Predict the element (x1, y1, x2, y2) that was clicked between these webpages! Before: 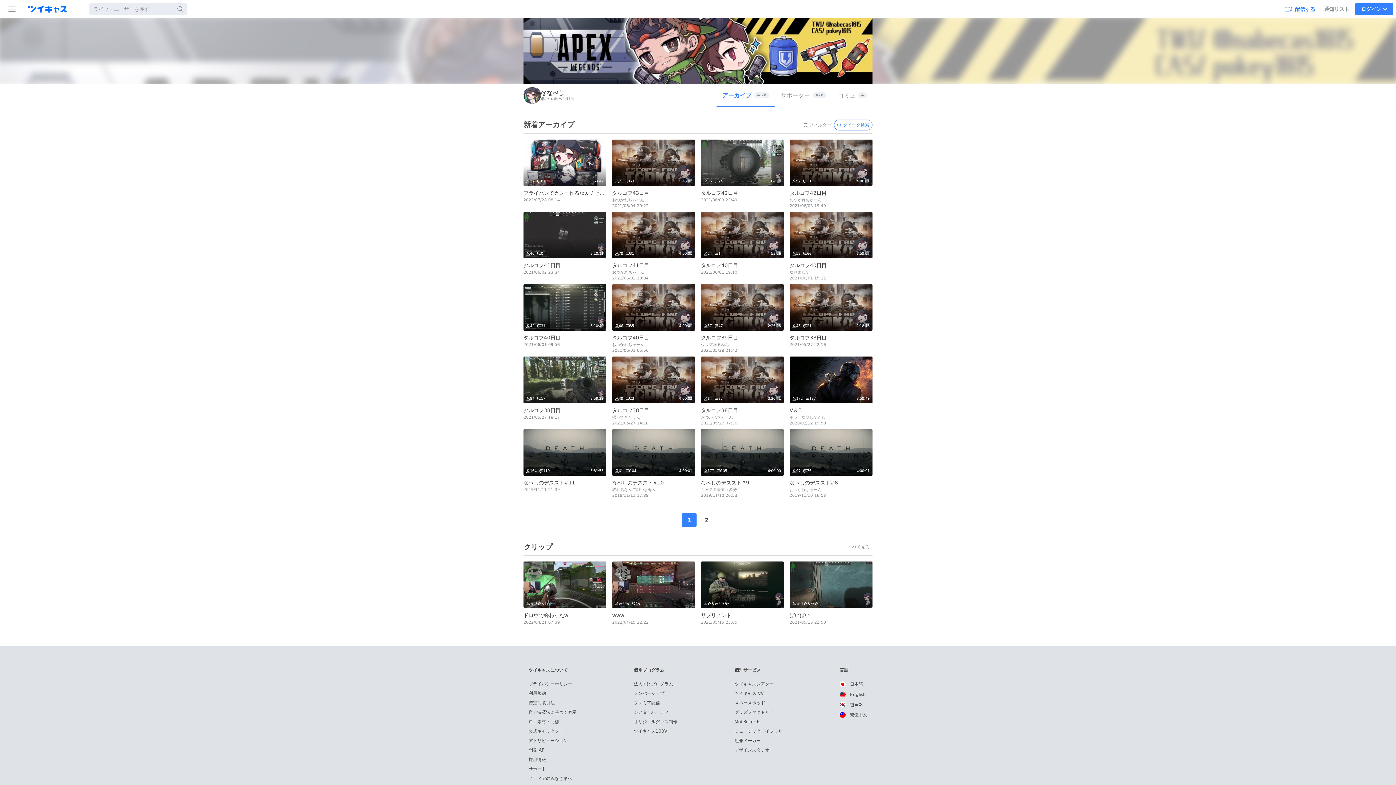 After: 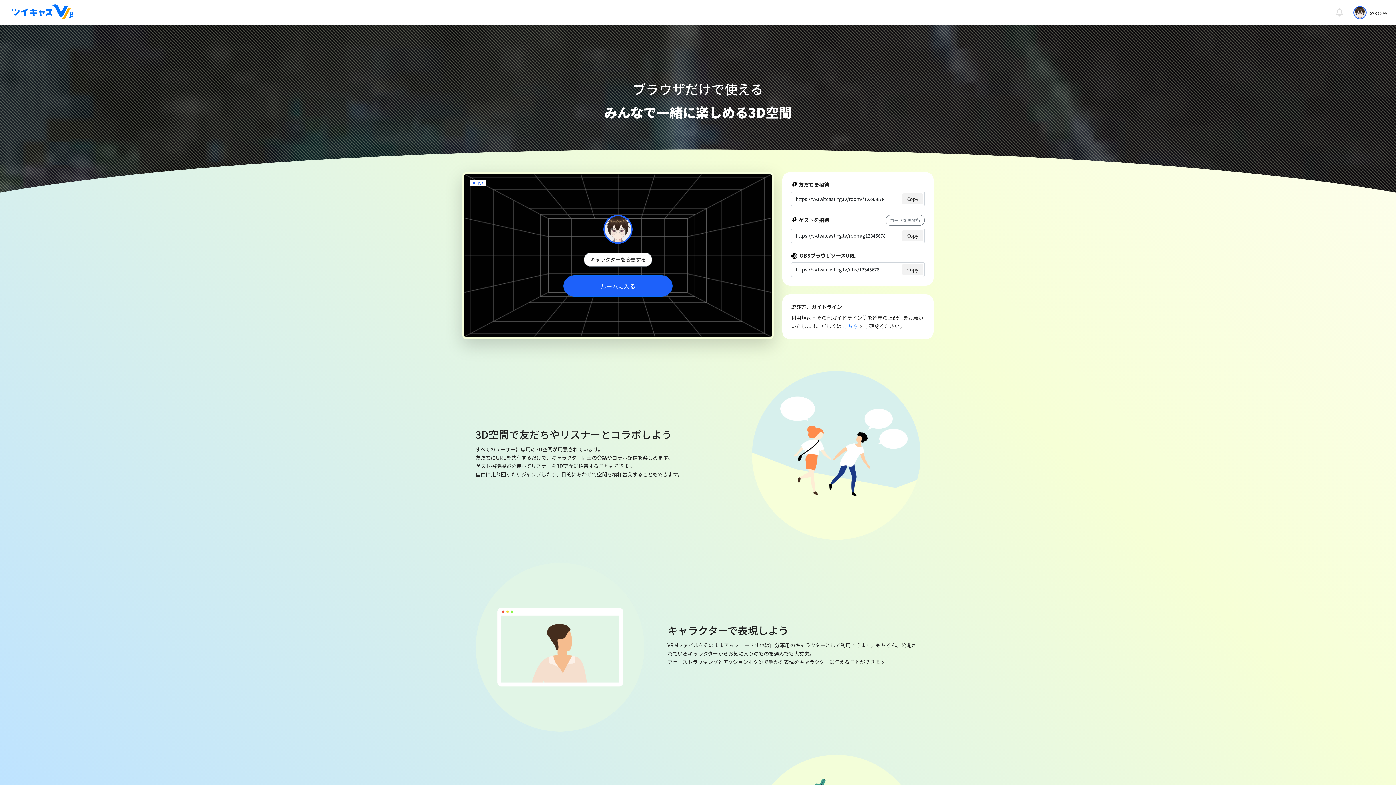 Action: bbox: (734, 691, 763, 696) label: ツイキャス VV